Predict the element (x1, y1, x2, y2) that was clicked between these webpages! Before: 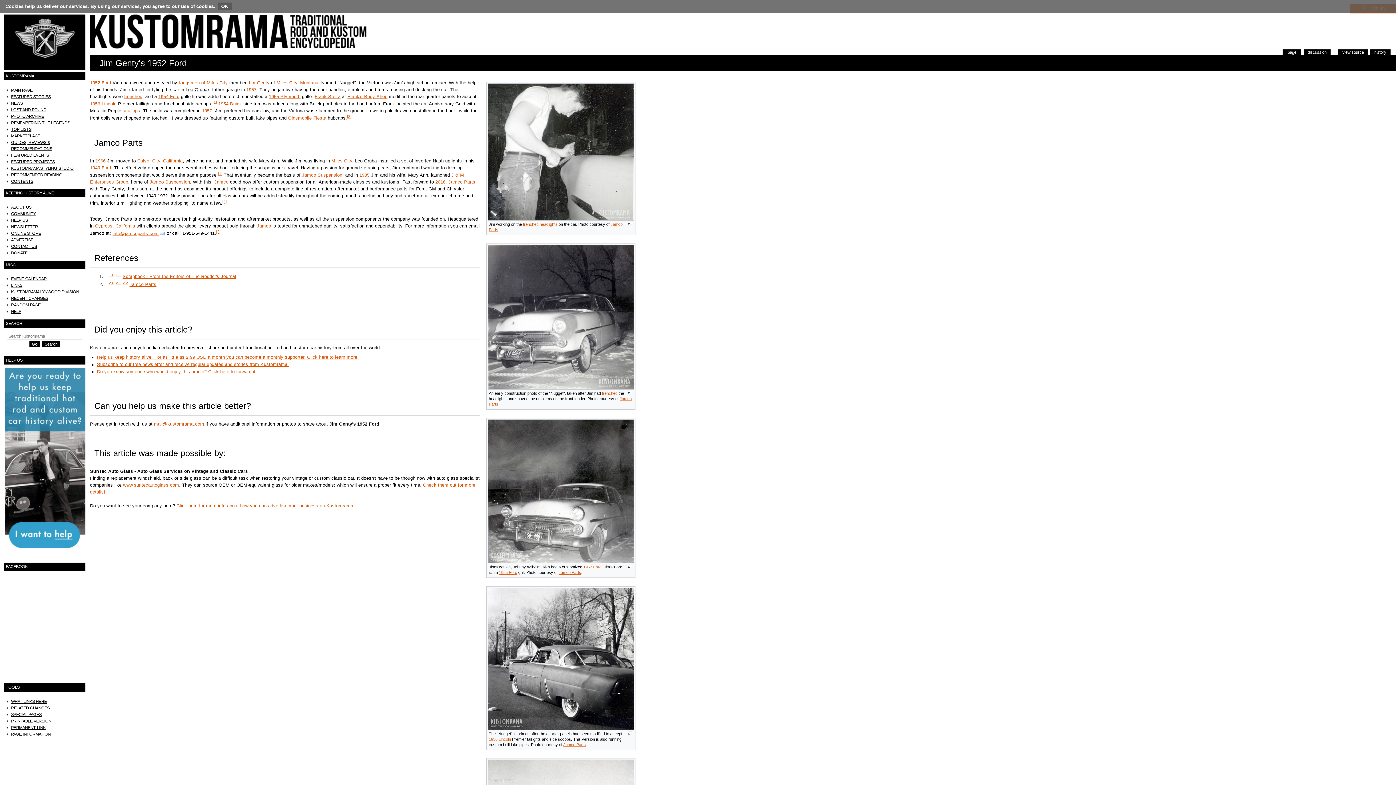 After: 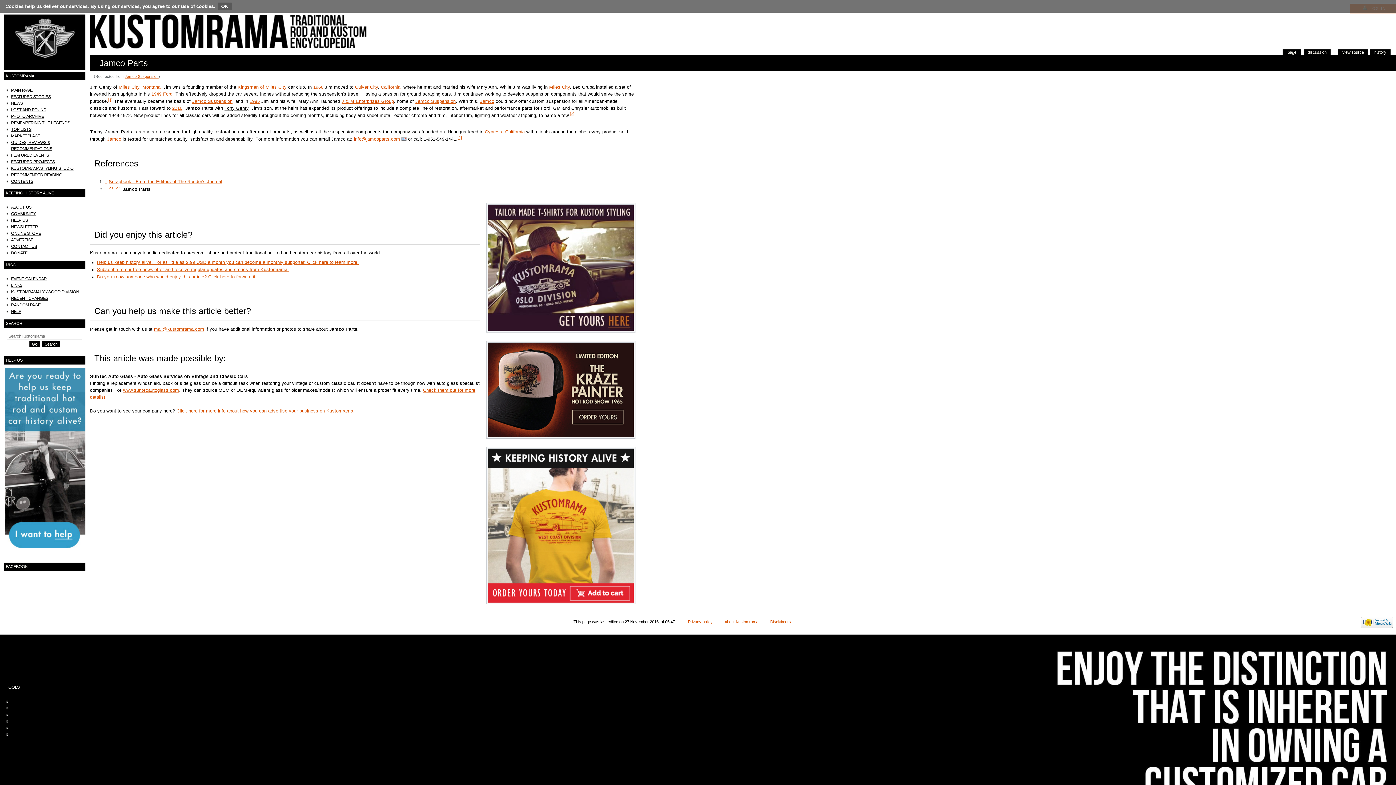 Action: bbox: (302, 172, 342, 177) label: Jamco Suspension